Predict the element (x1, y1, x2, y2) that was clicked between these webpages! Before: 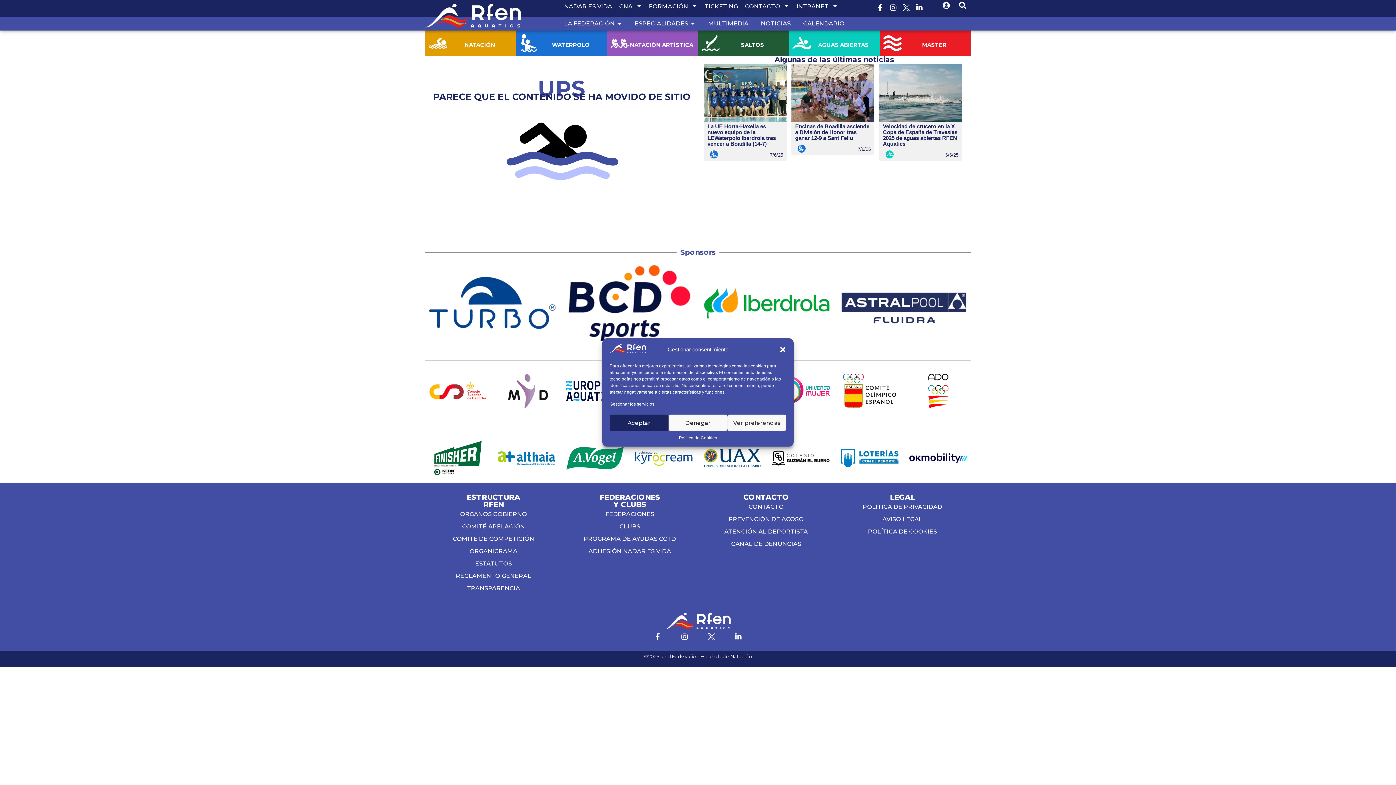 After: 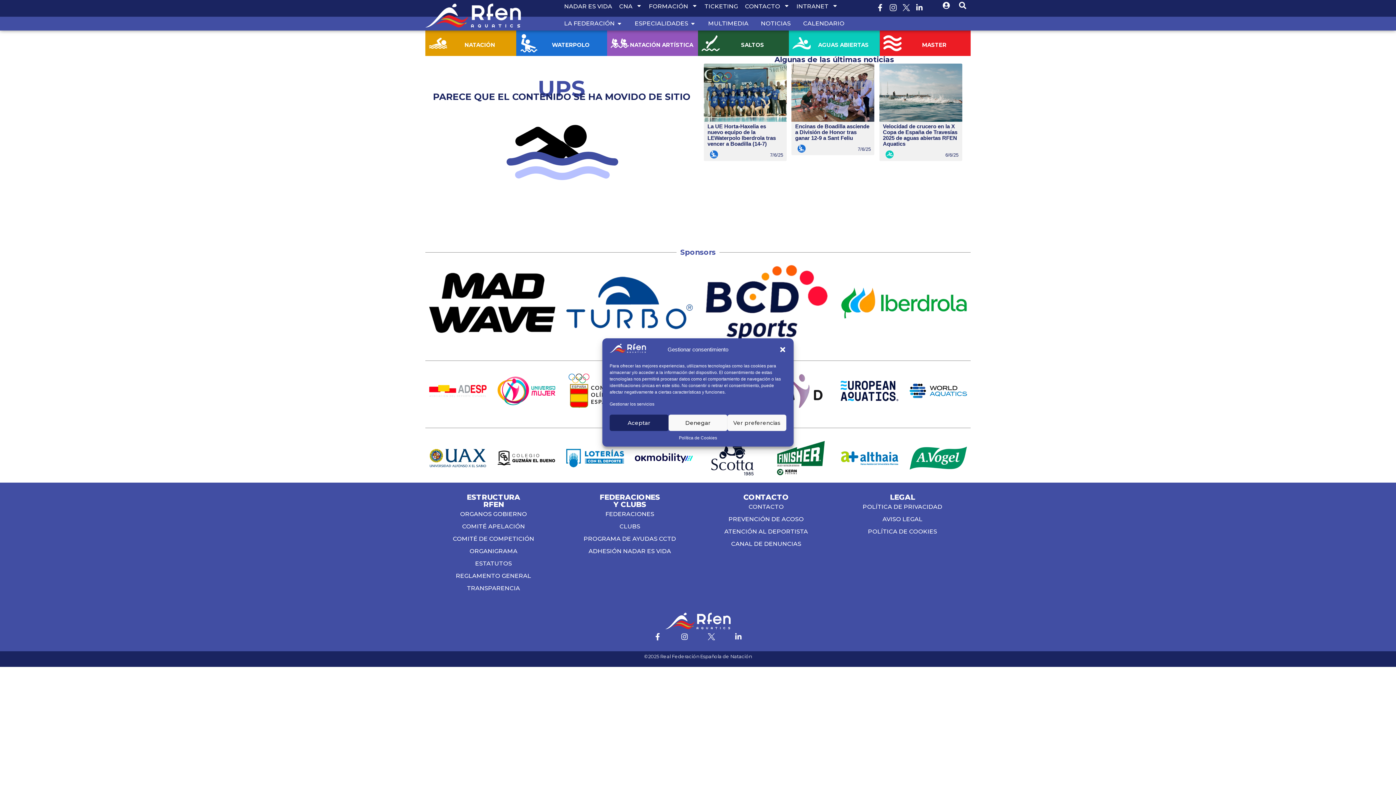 Action: bbox: (887, 1, 899, 13) label: Instagram